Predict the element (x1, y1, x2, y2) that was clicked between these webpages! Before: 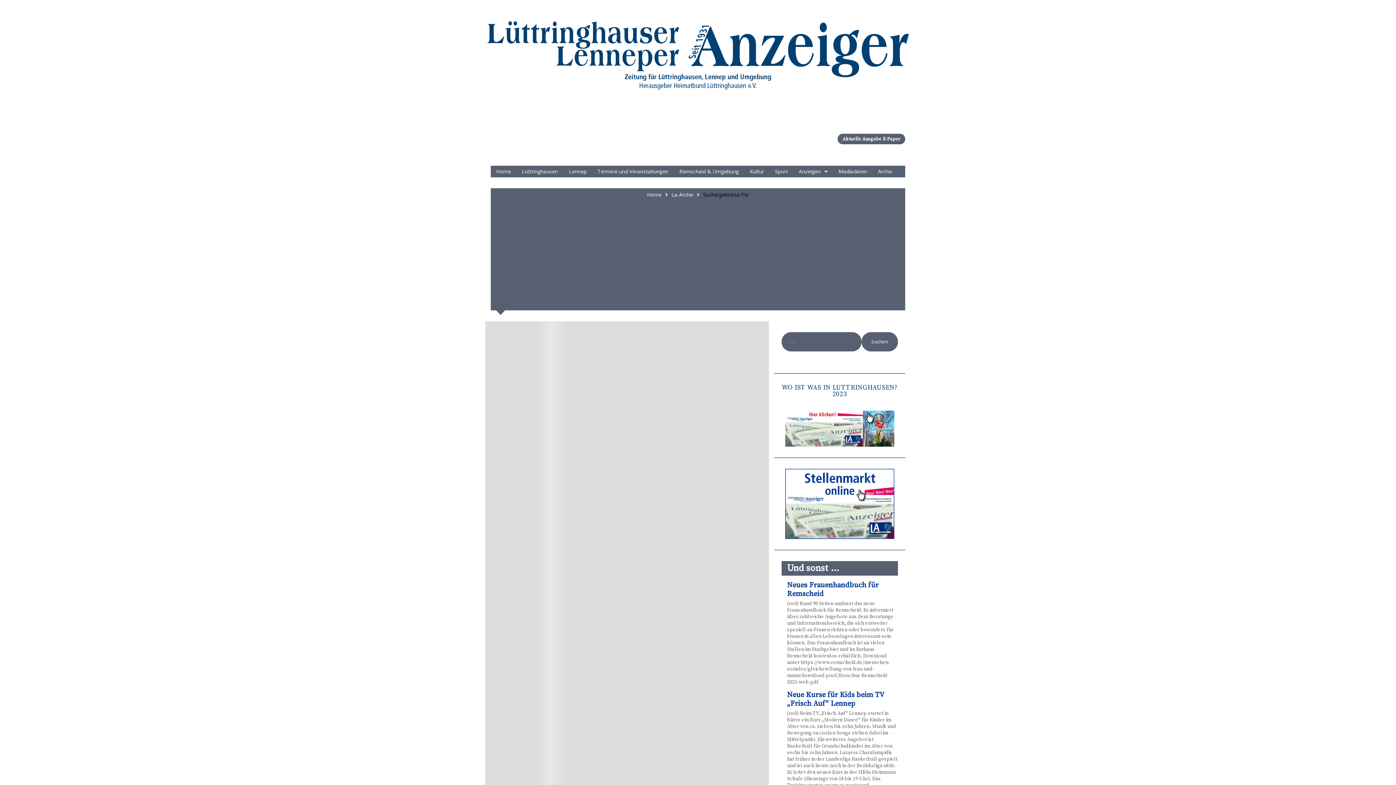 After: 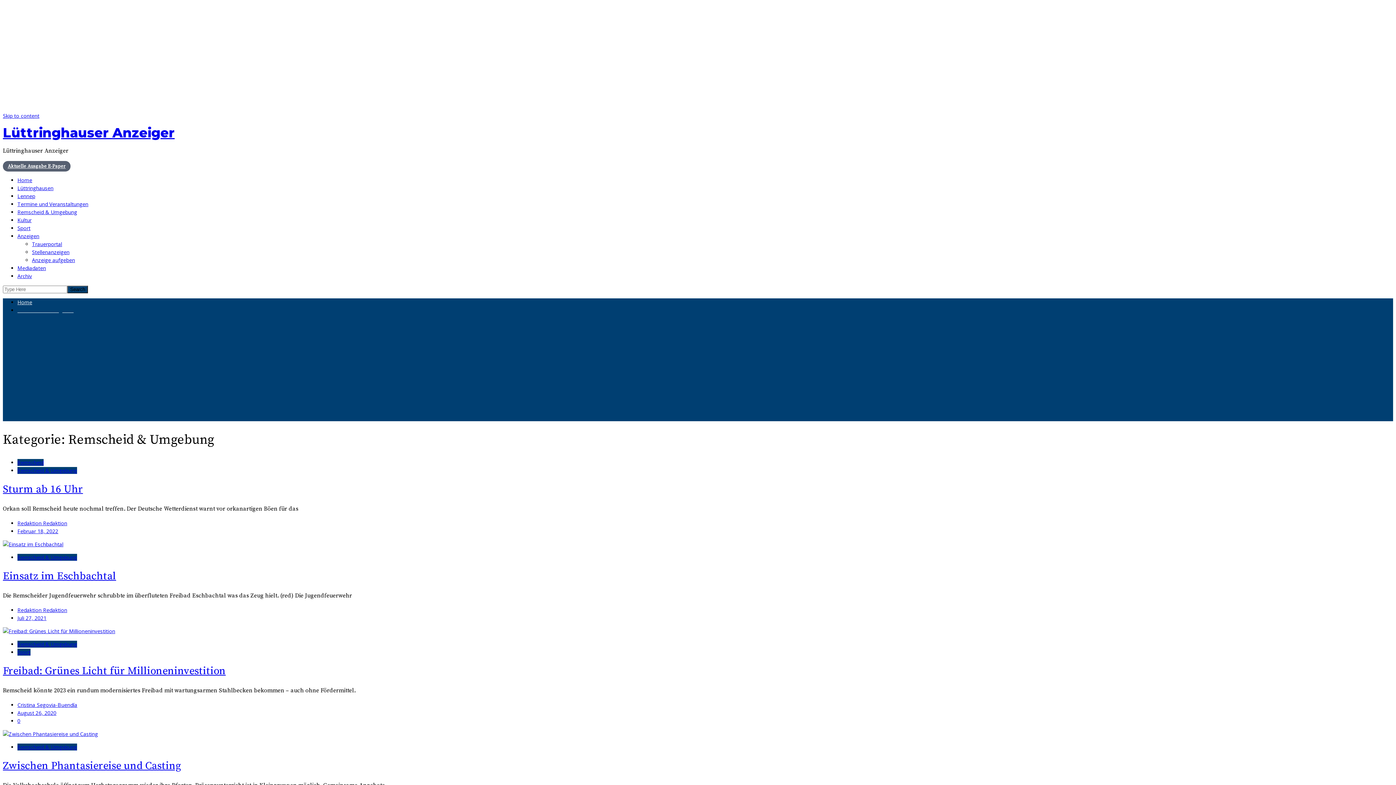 Action: label: Remscheid & Umgebung bbox: (674, 165, 744, 177)